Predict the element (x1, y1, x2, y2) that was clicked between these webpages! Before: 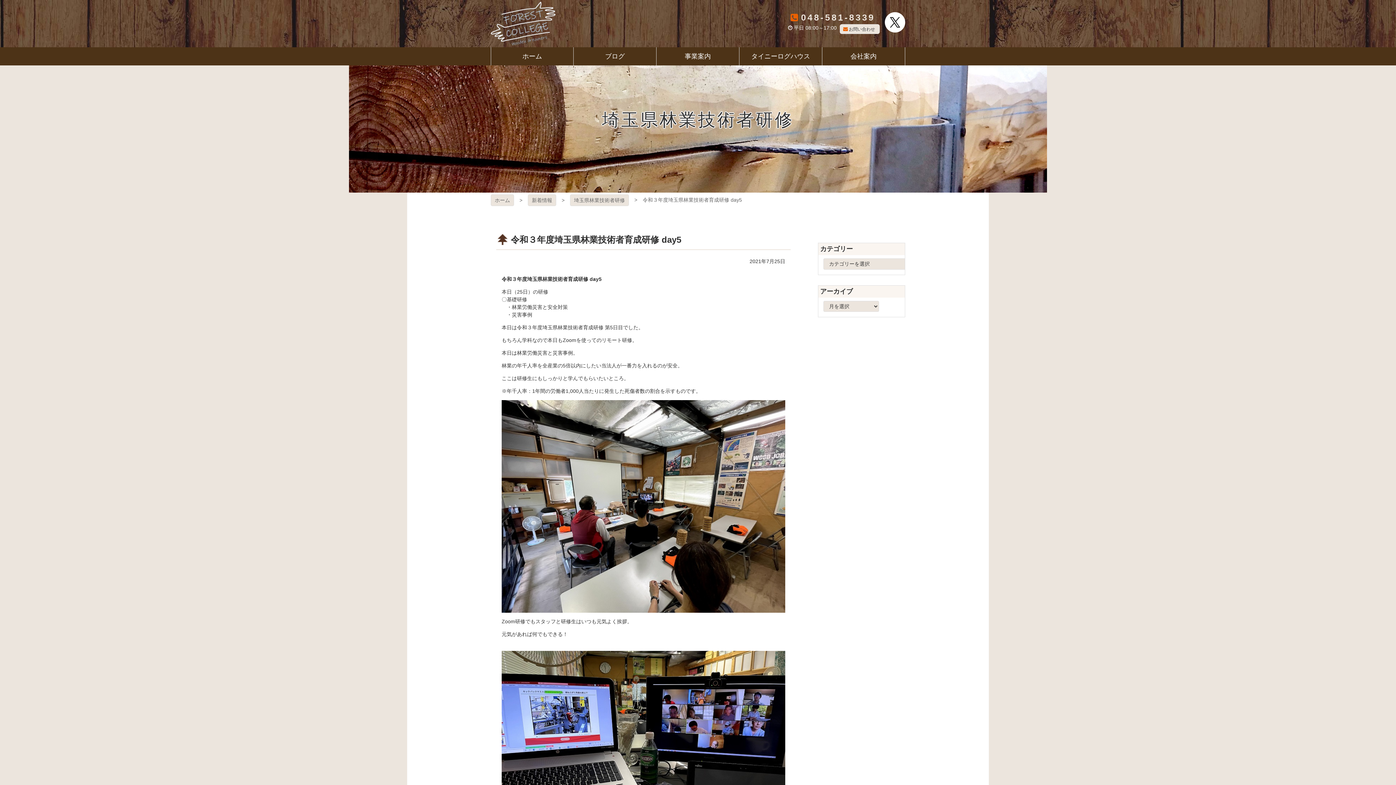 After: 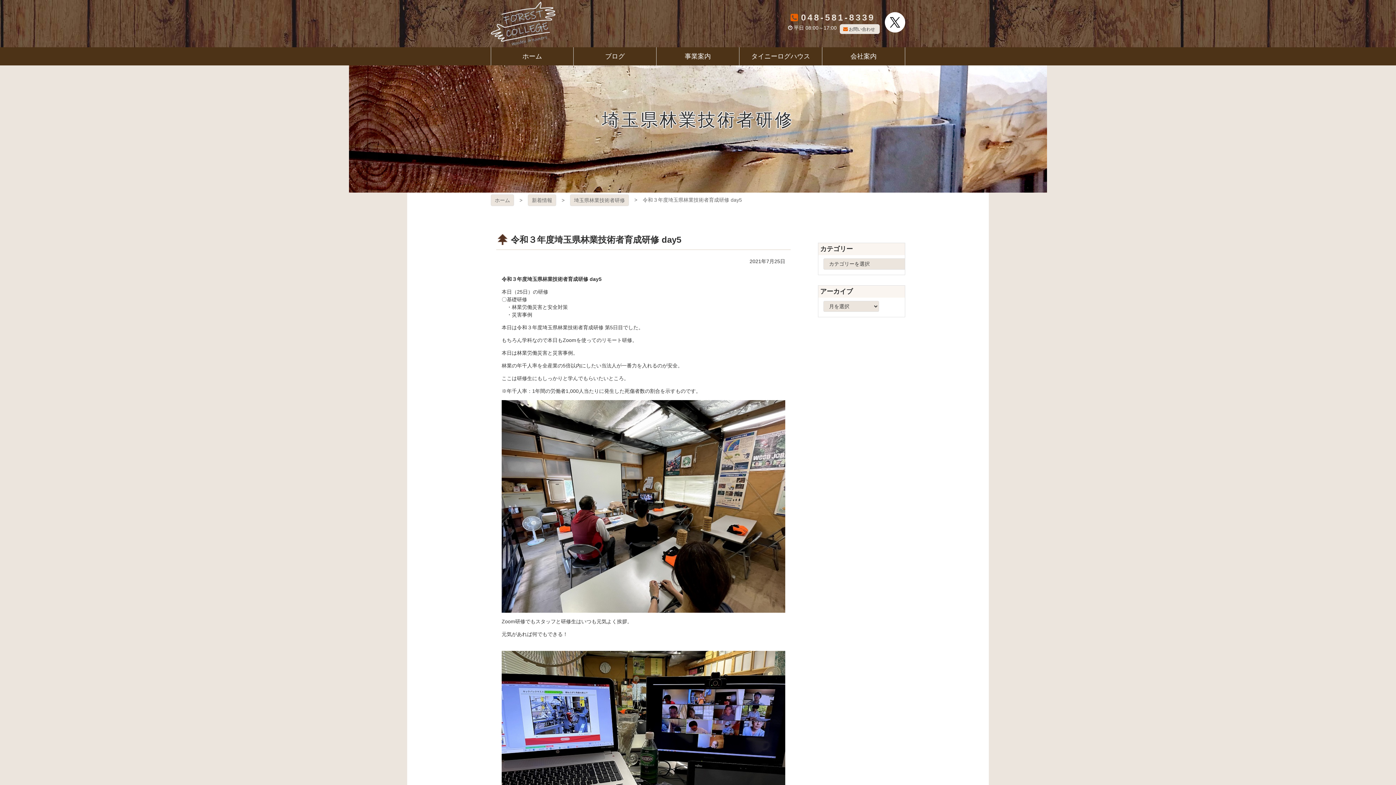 Action: label: 048-581-8339 bbox: (801, 12, 875, 22)